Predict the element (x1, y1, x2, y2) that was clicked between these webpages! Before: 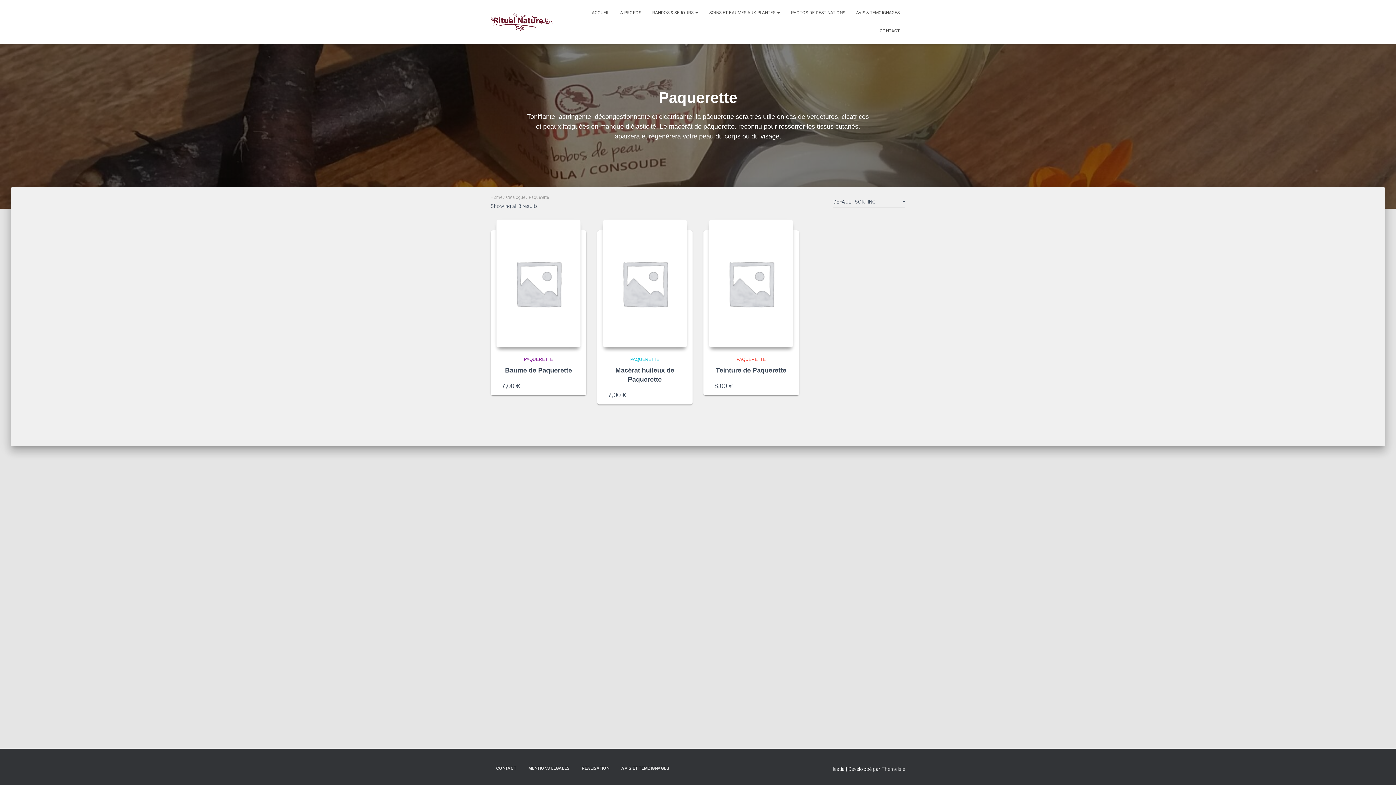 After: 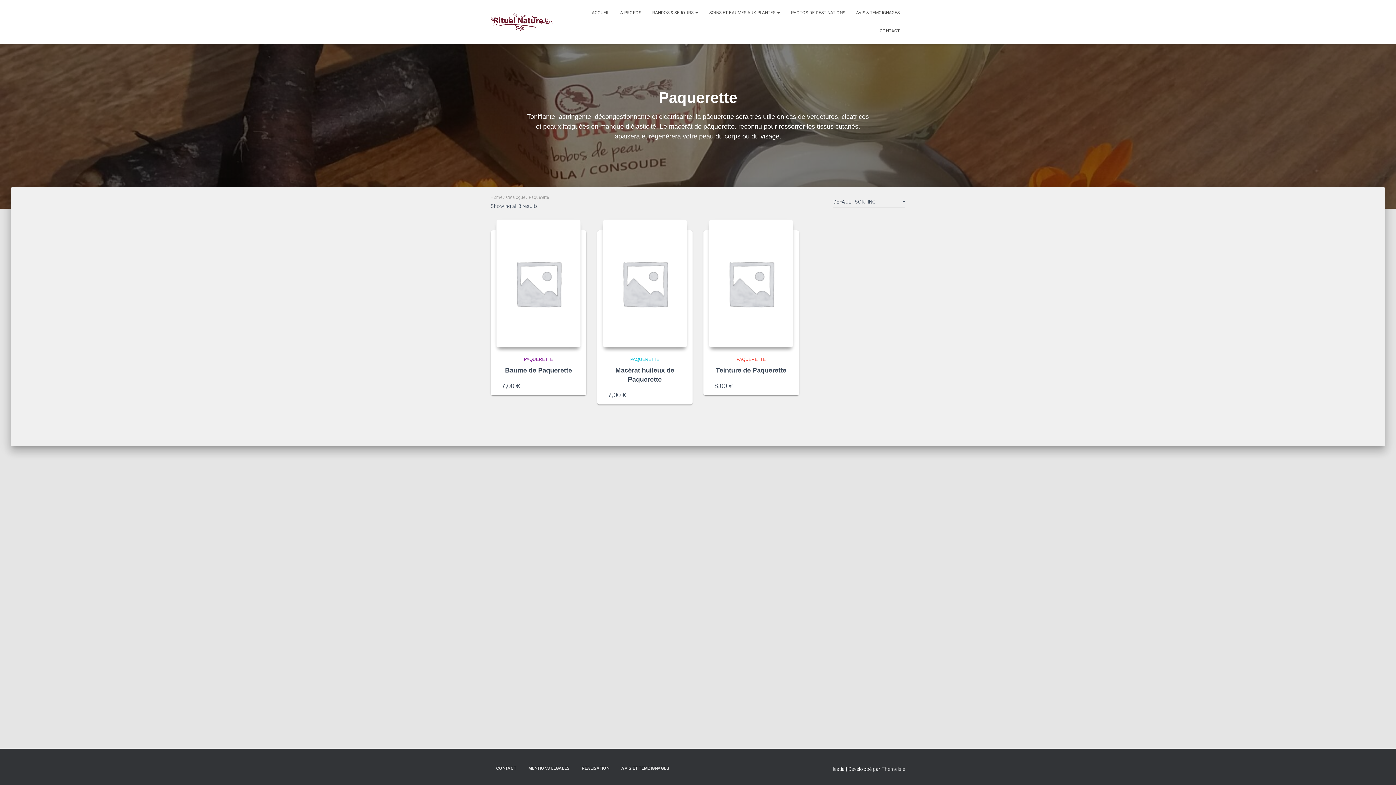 Action: label: PAQUERETTE bbox: (736, 357, 765, 362)